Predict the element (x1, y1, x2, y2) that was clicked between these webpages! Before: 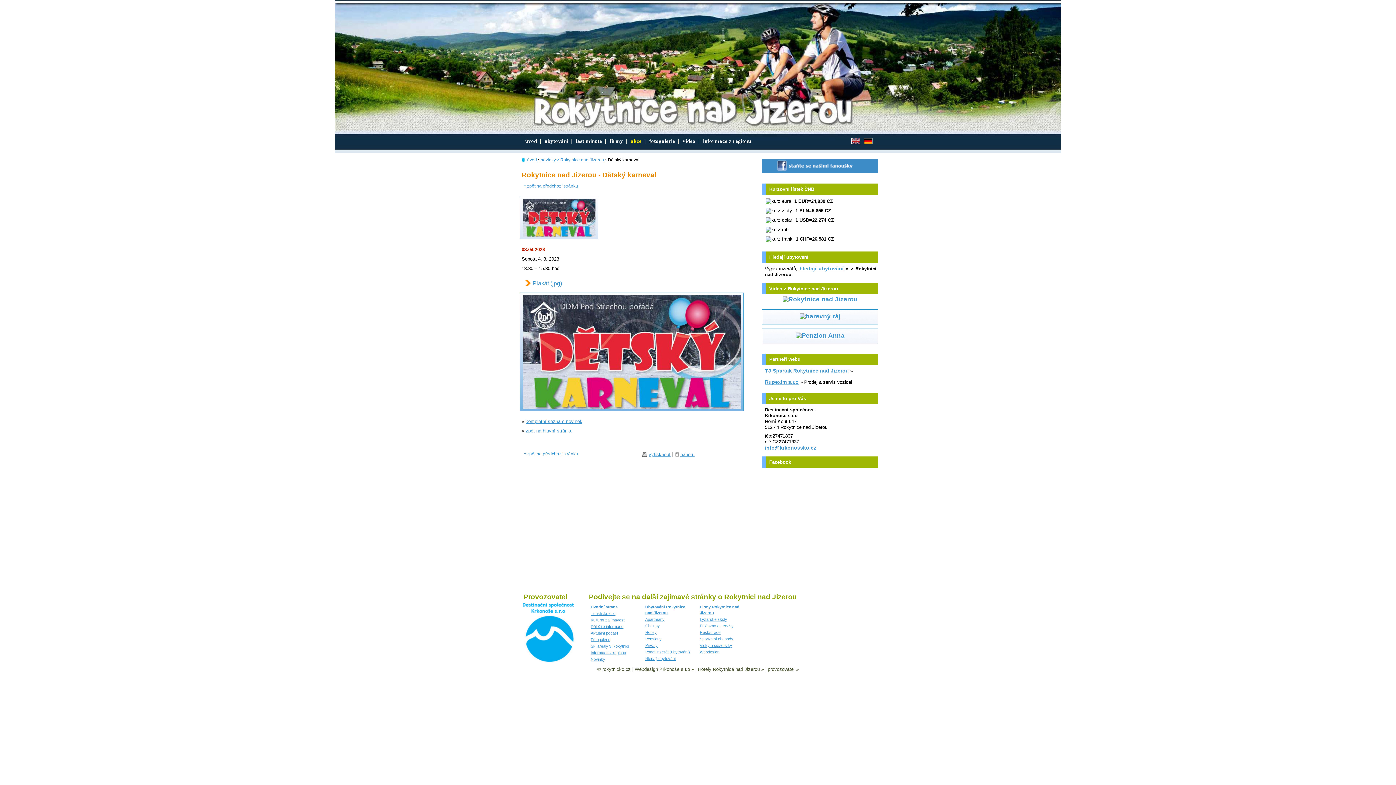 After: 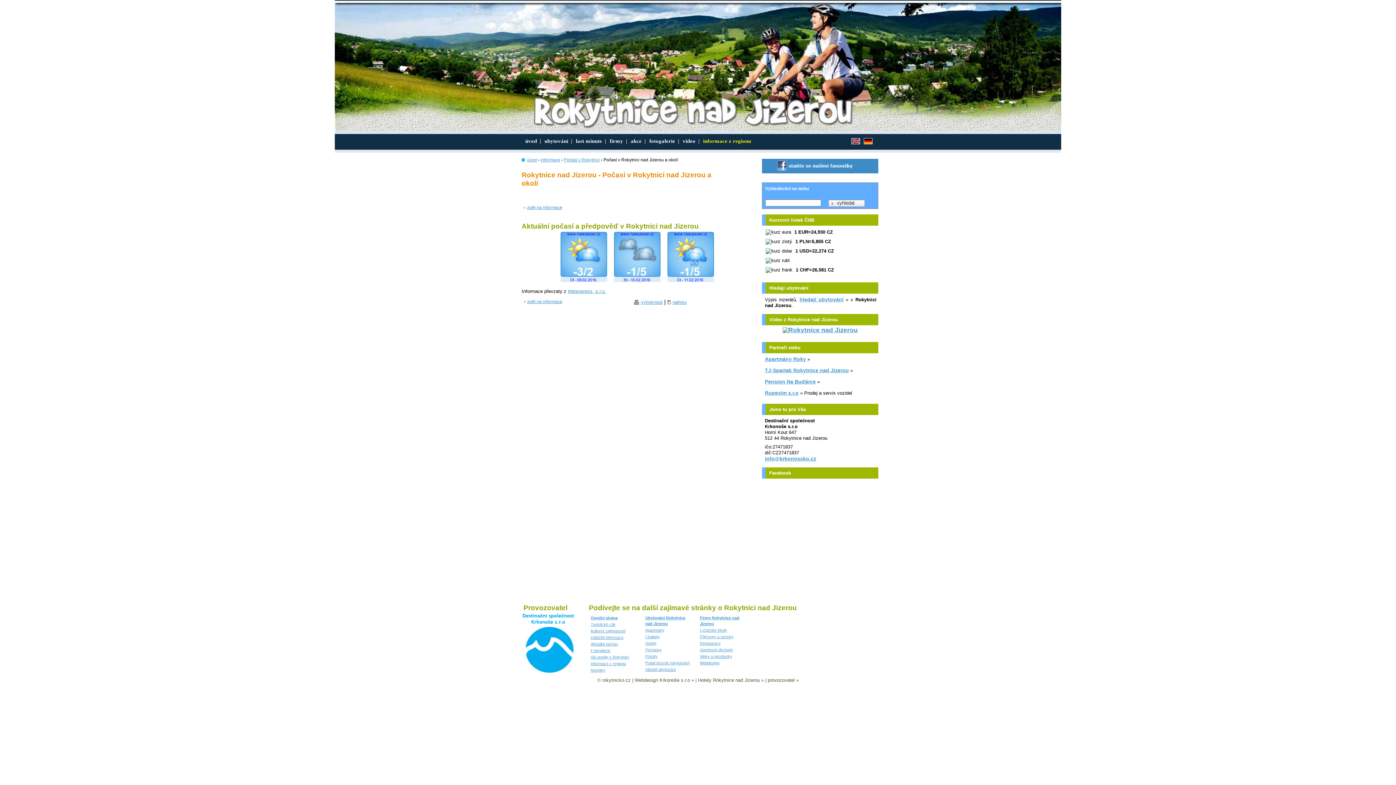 Action: bbox: (583, 630, 636, 636) label: Aktuální počasí